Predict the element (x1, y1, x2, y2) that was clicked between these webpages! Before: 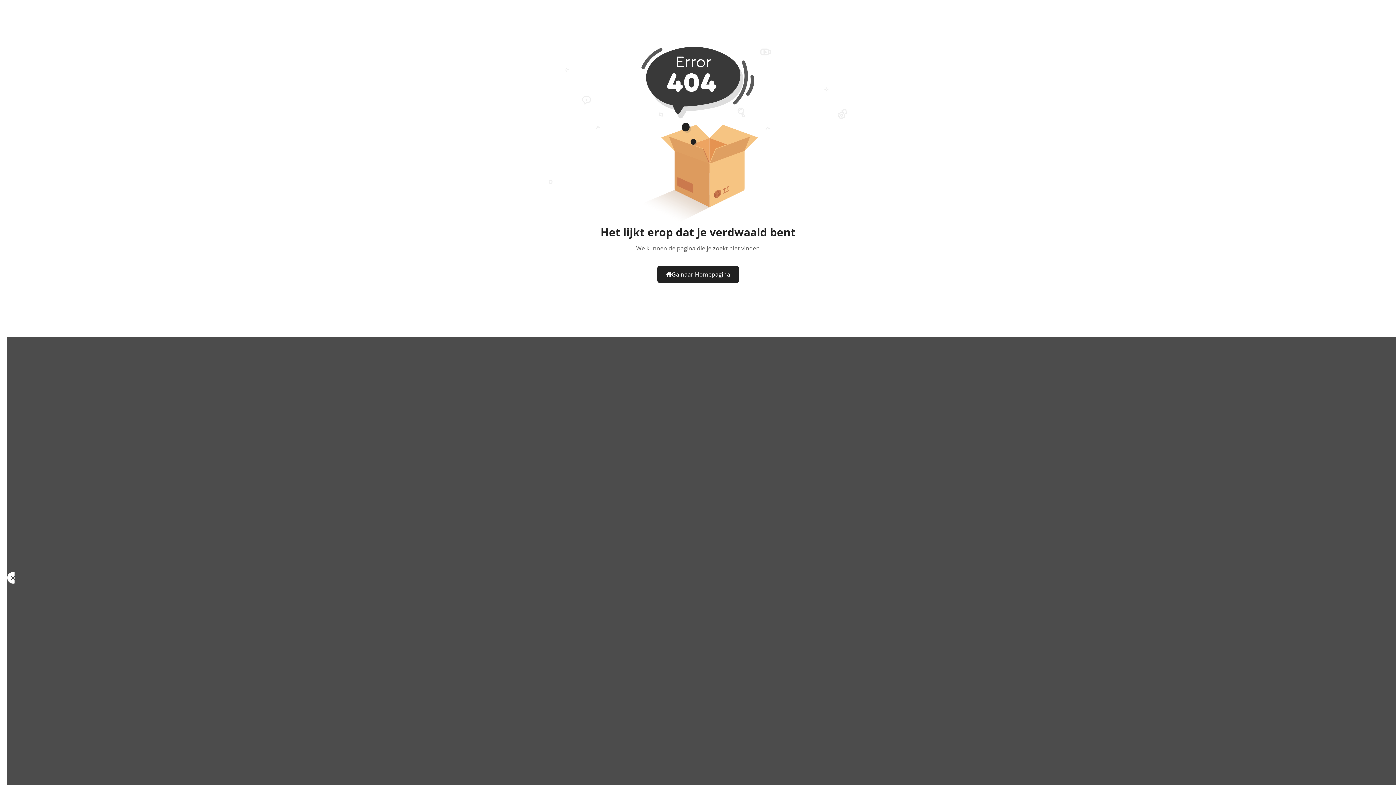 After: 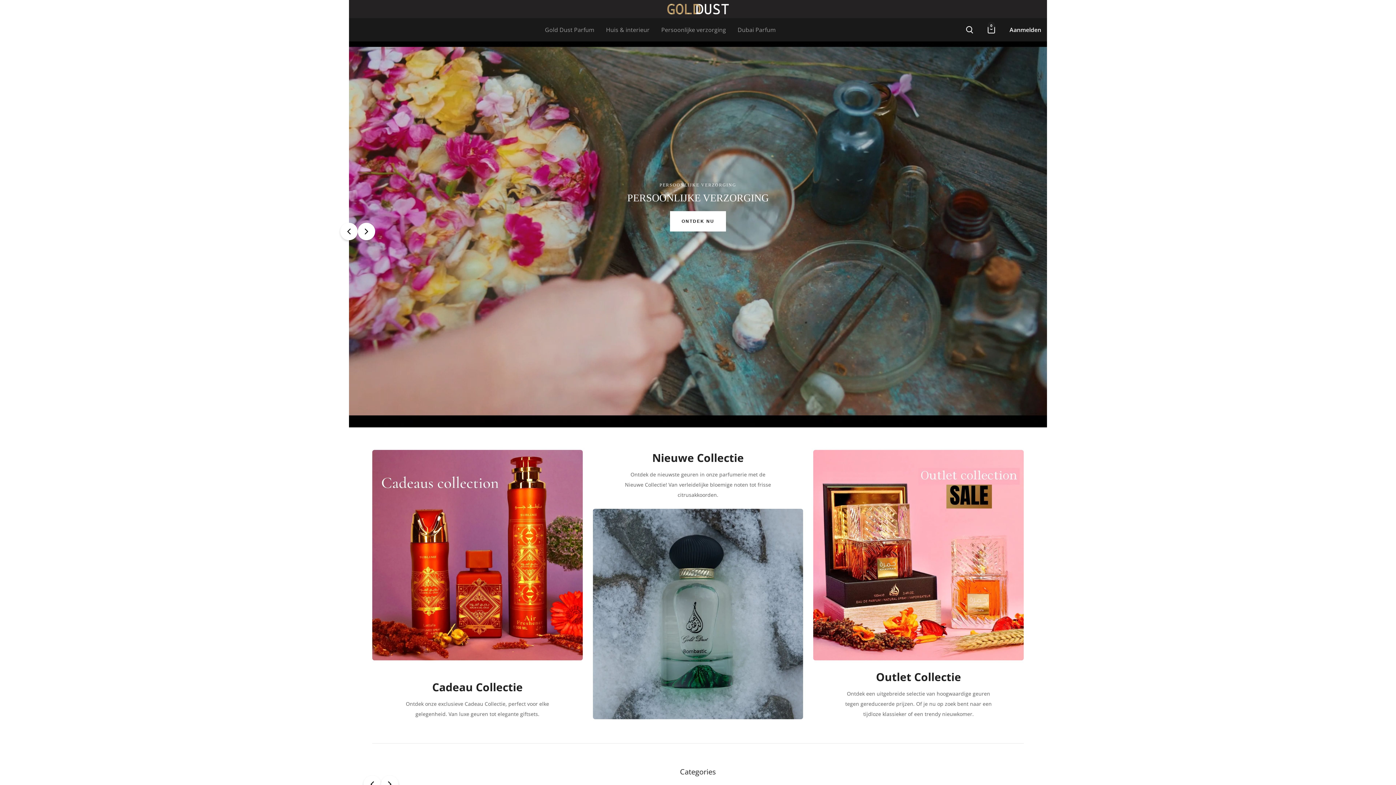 Action: label: Ga naar Homepagina bbox: (657, 265, 739, 283)